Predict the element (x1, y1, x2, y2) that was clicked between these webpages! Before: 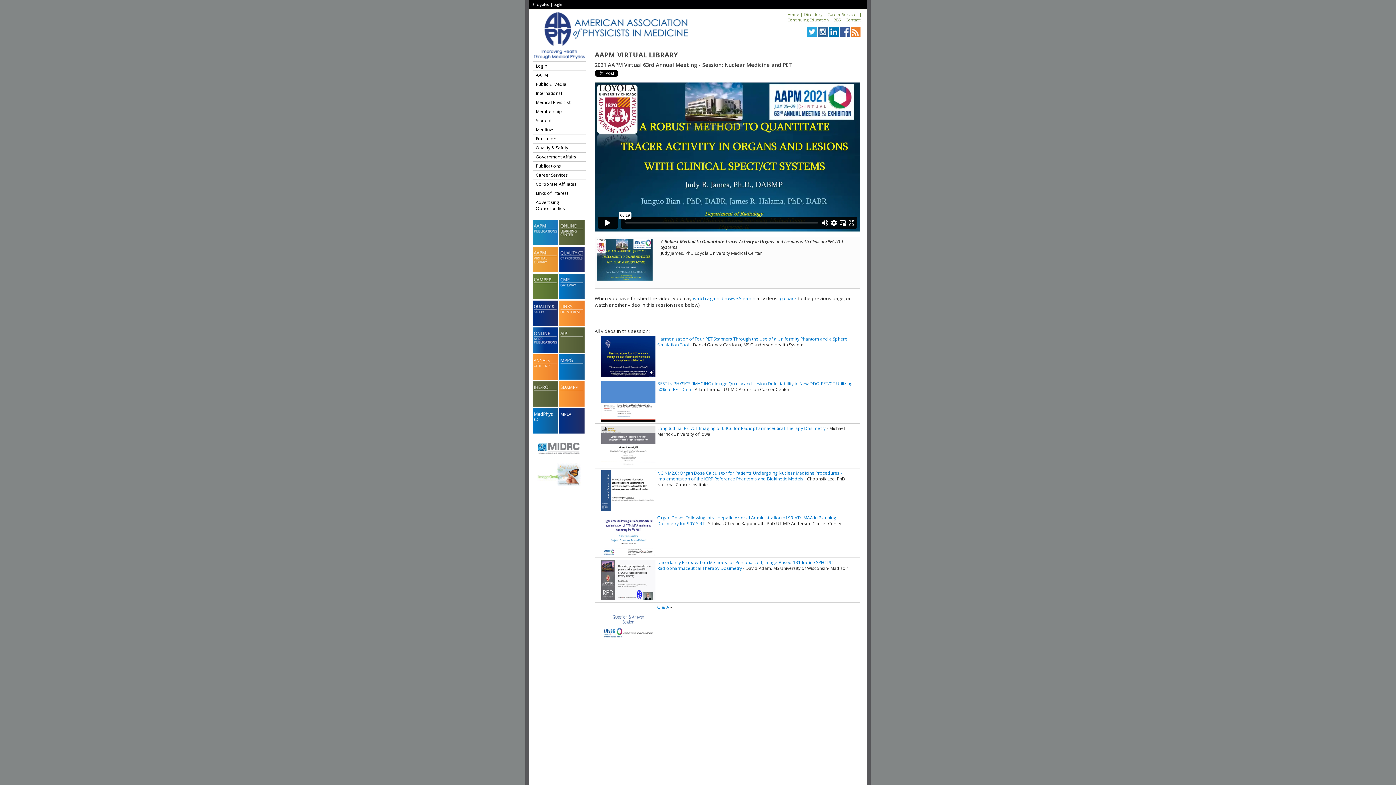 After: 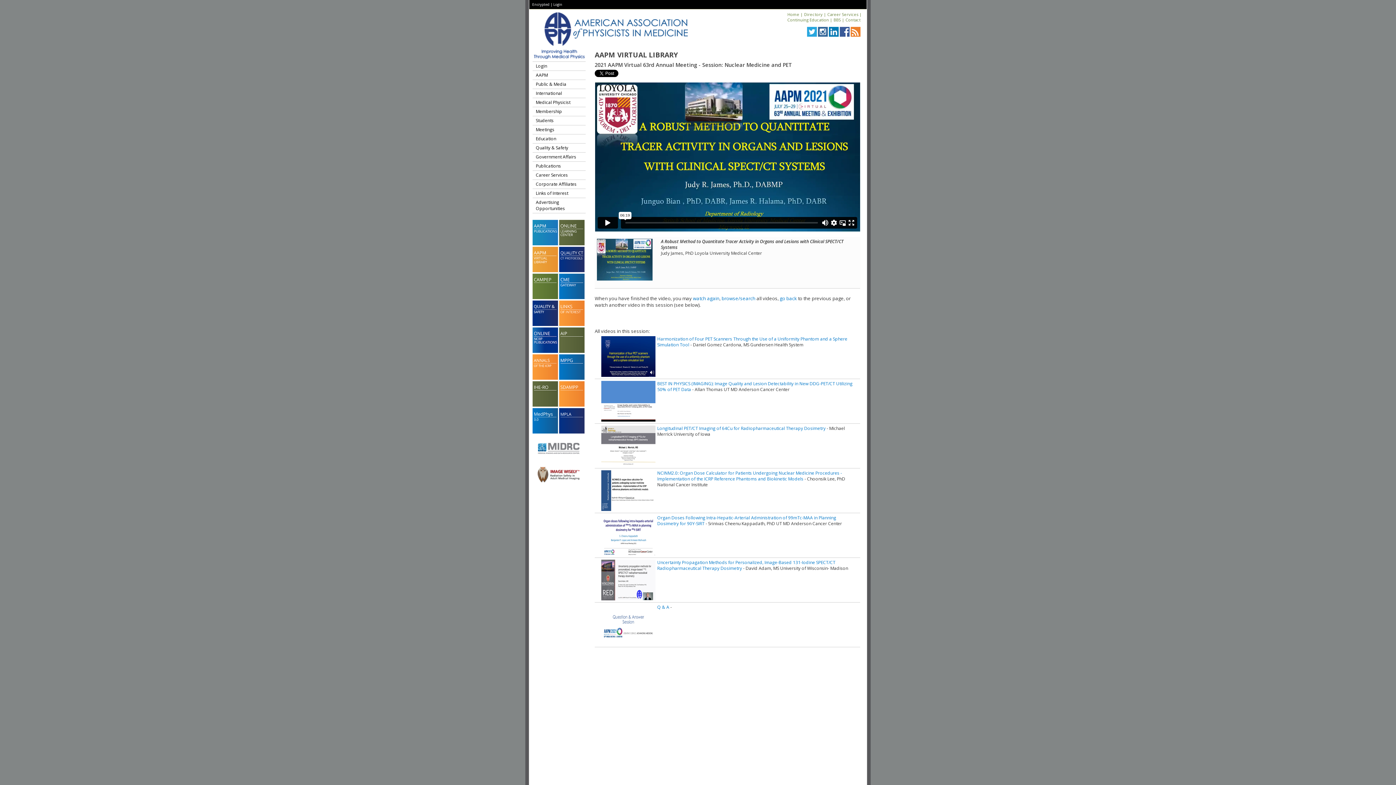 Action: label: watch again bbox: (693, 295, 719, 301)